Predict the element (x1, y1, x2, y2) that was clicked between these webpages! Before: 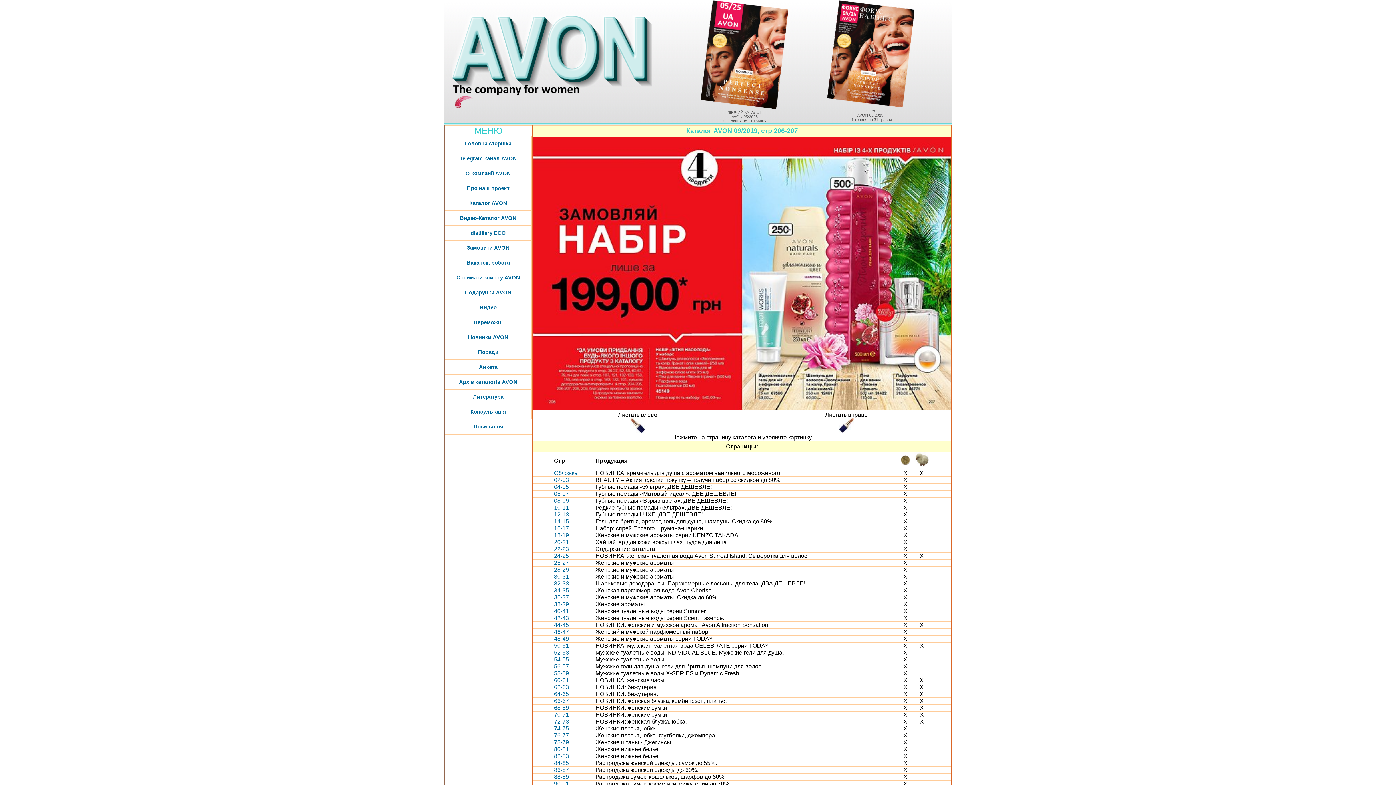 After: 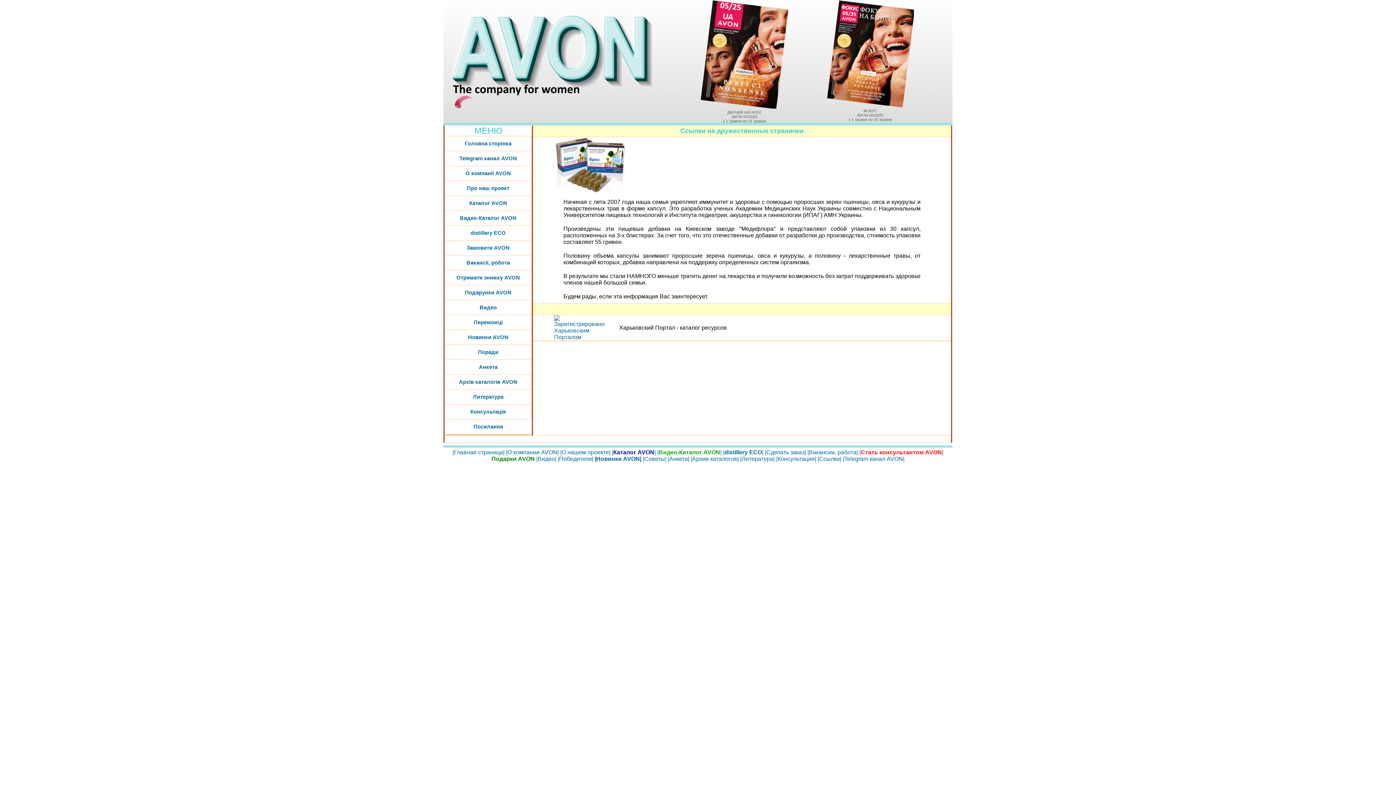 Action: bbox: (445, 419, 532, 434) label: Посилання